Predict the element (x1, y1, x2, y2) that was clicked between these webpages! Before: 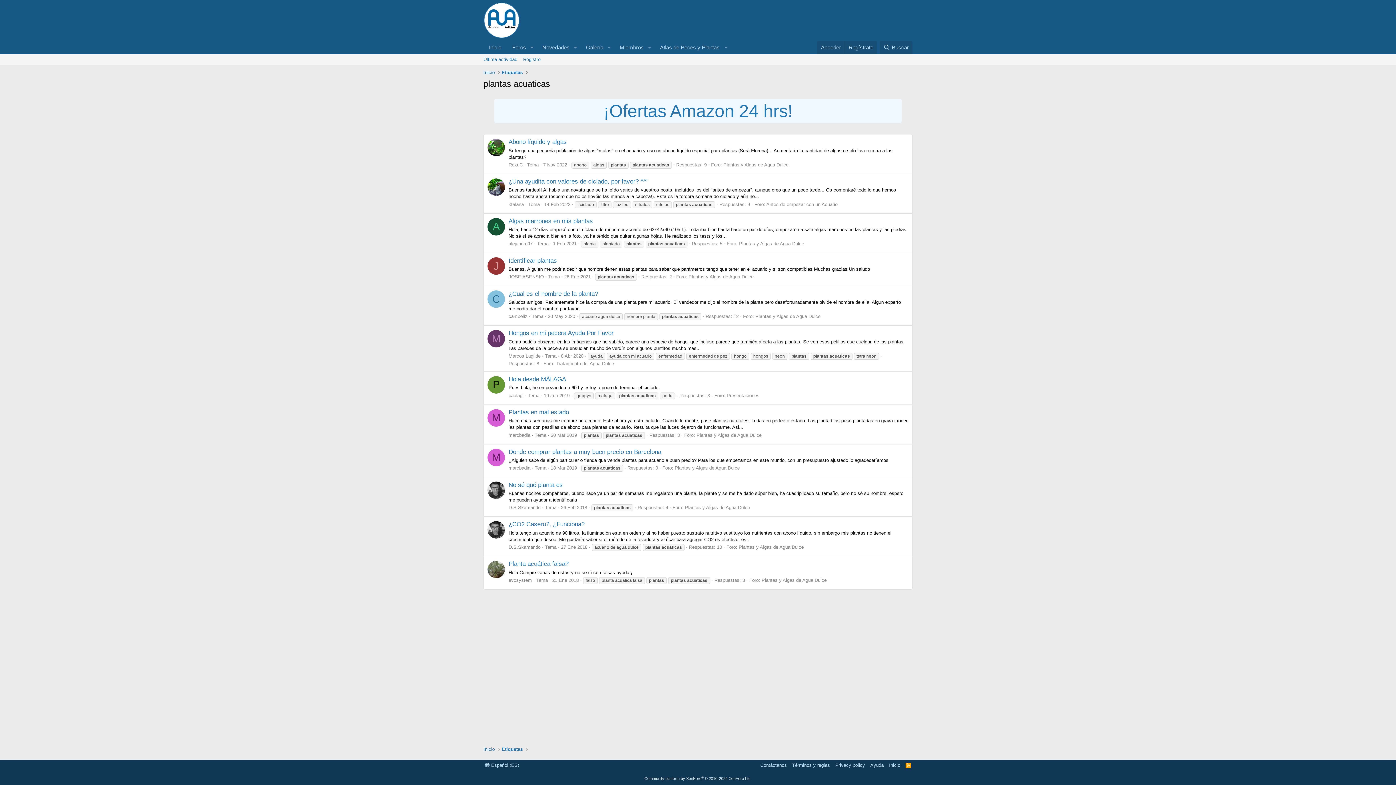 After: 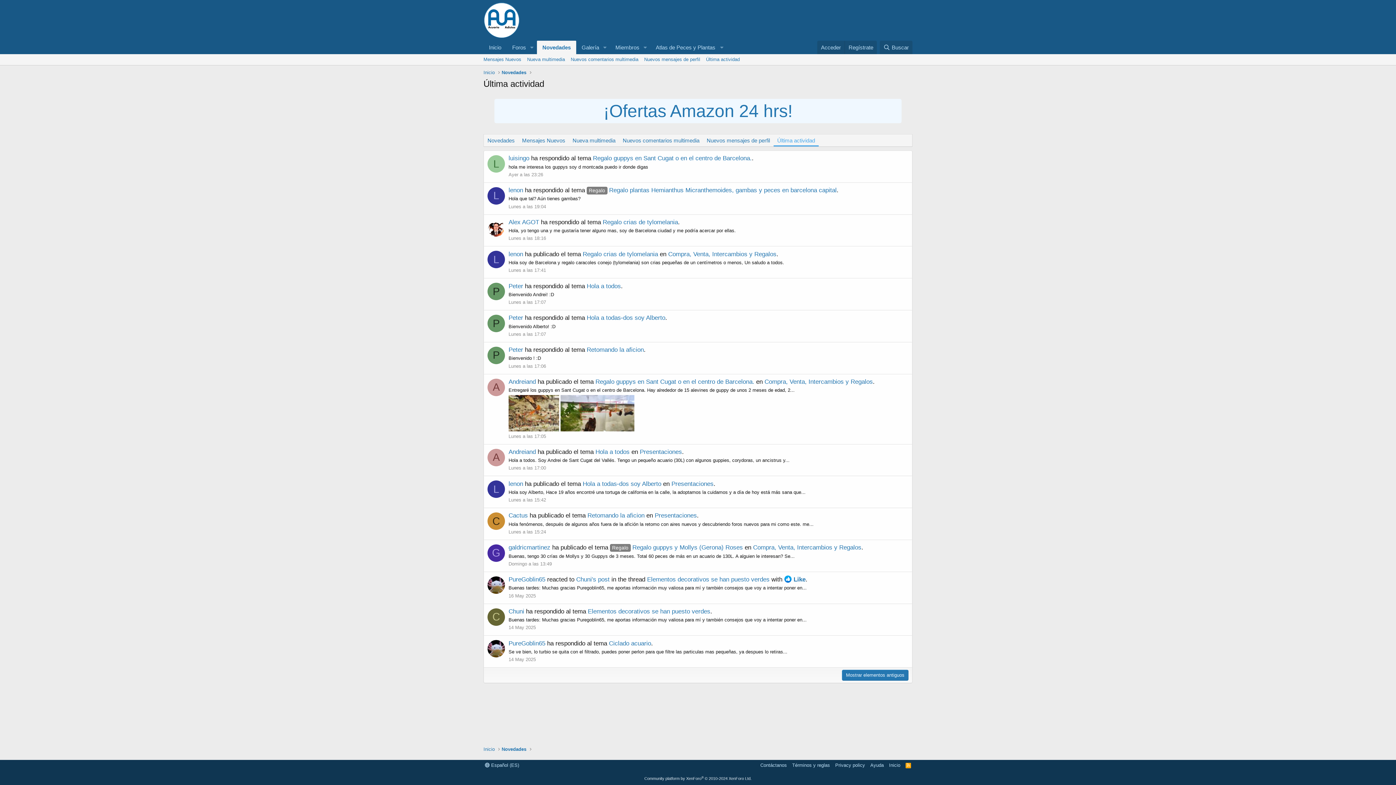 Action: bbox: (480, 54, 520, 65) label: Última actividad